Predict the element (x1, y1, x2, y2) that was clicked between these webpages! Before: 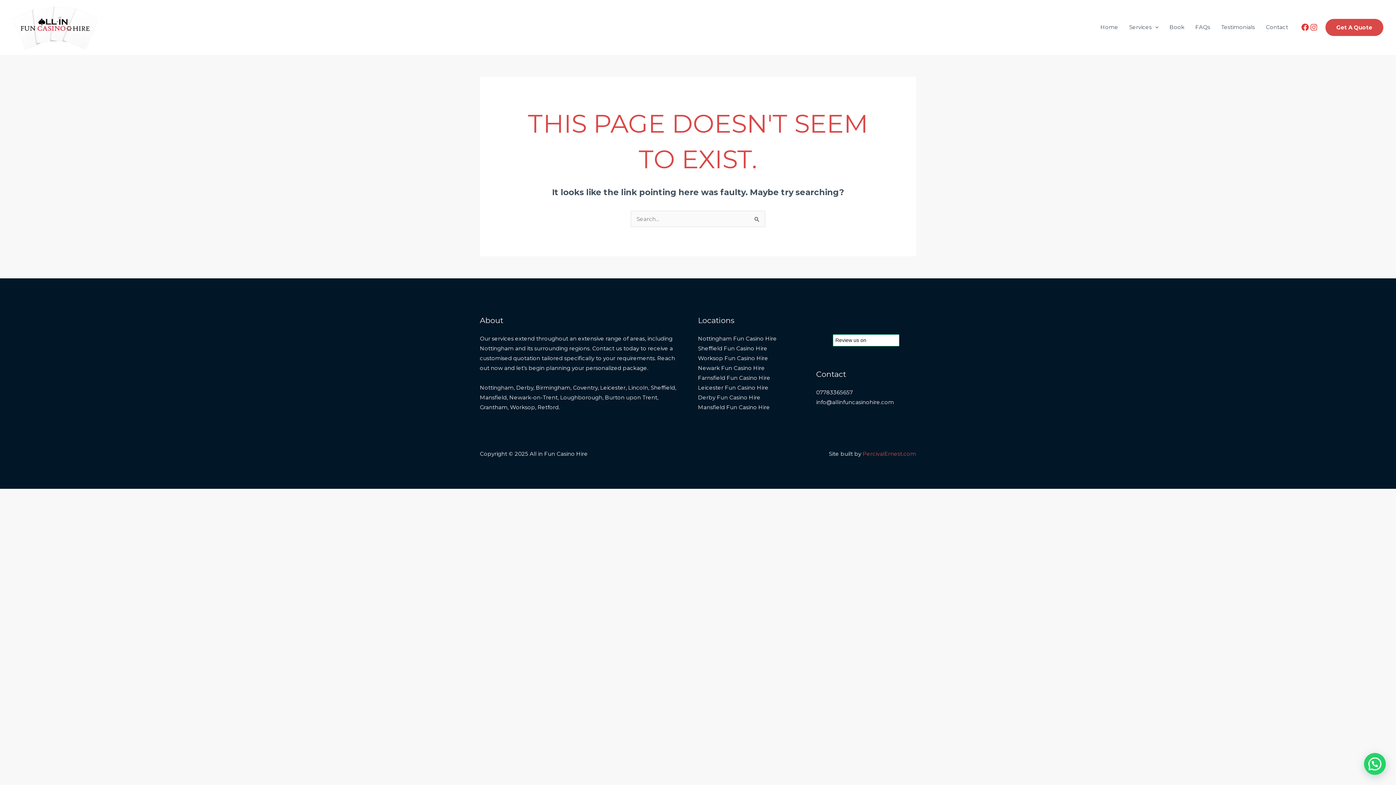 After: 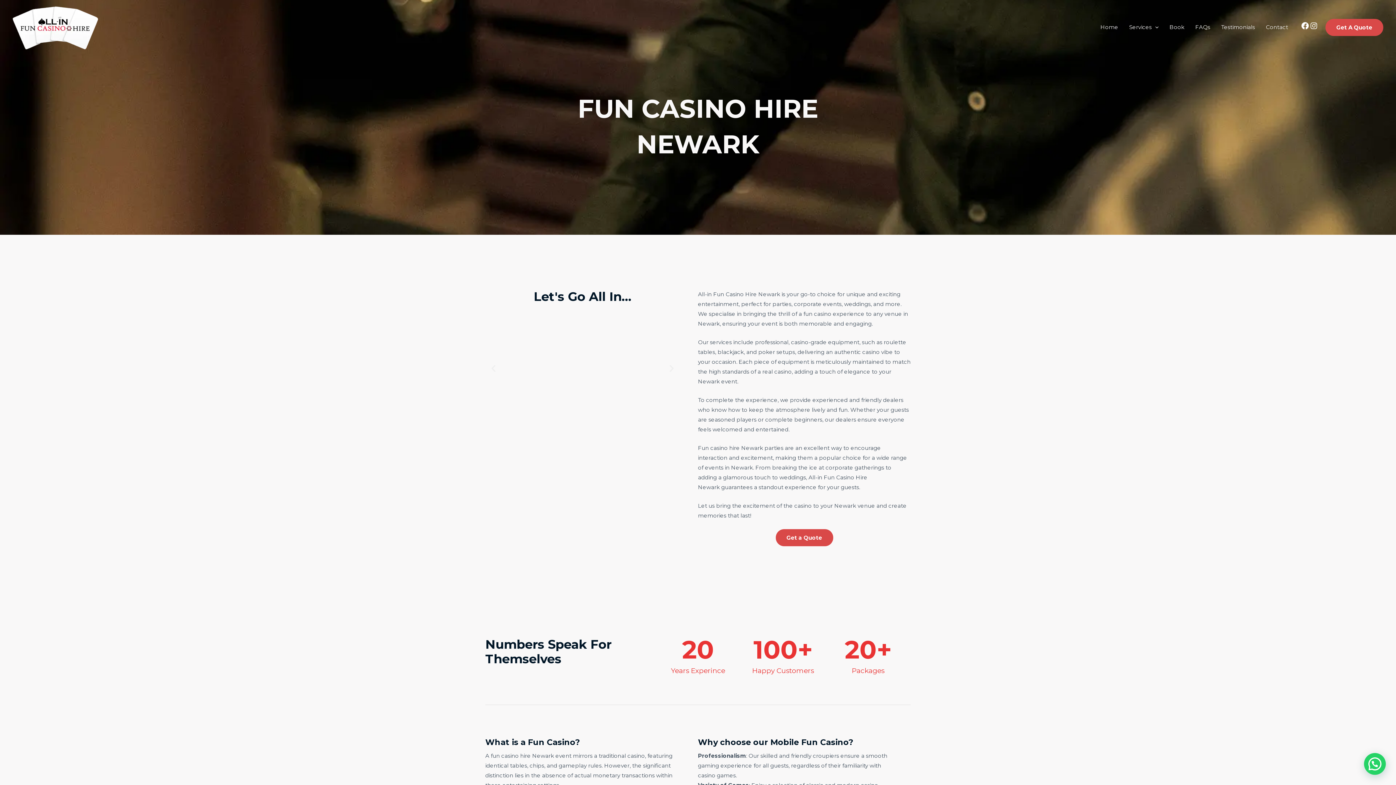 Action: label: Newark Fun Casino Hire bbox: (698, 364, 765, 371)